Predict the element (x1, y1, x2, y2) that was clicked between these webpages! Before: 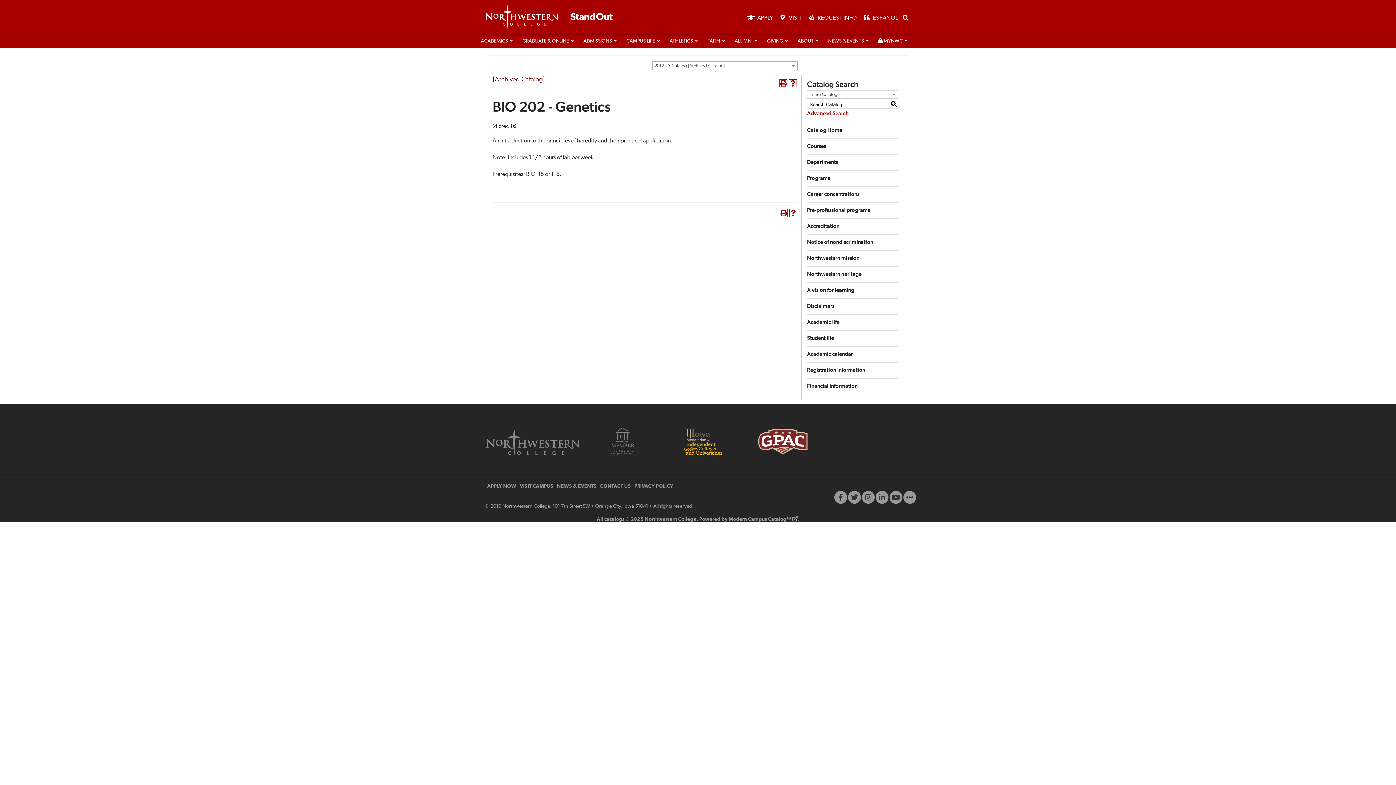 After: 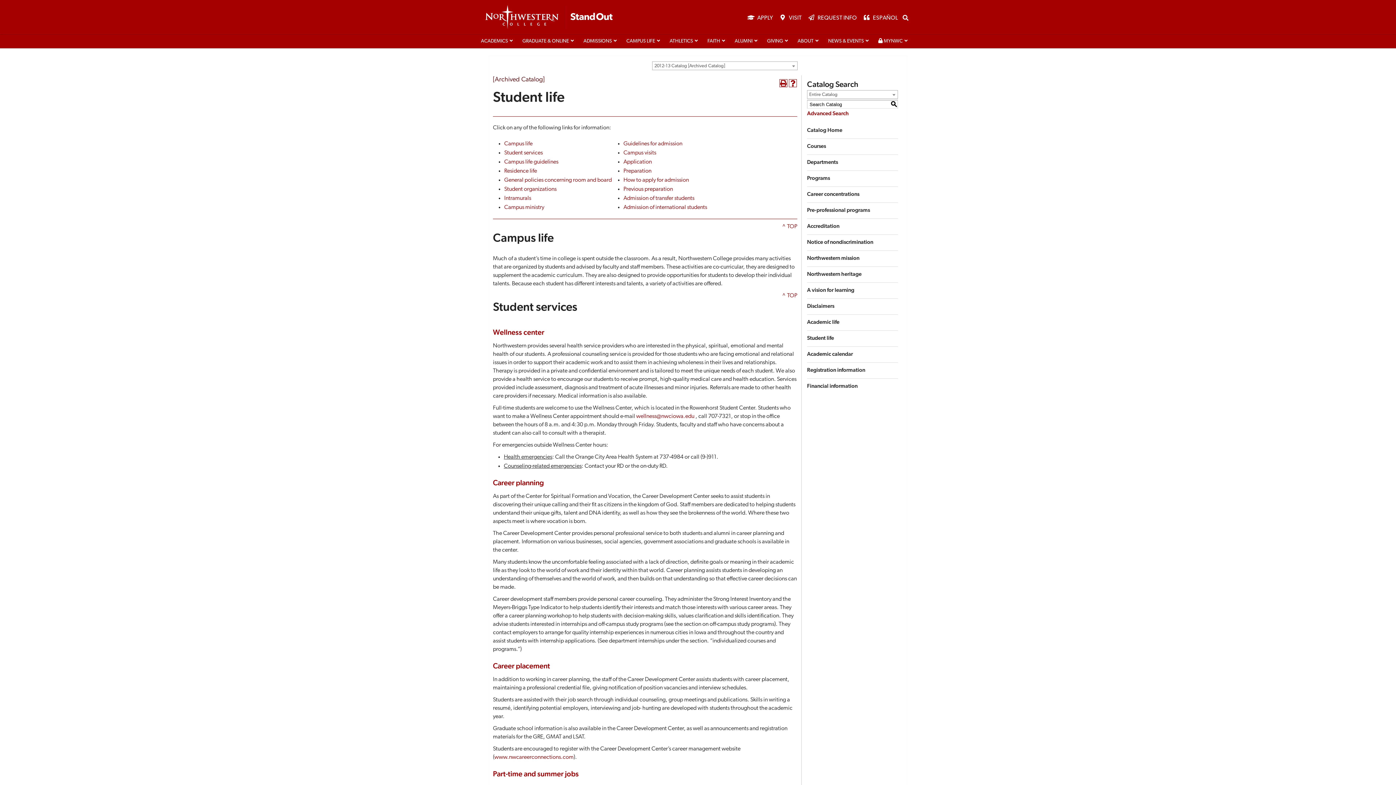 Action: bbox: (807, 330, 898, 342) label: Student life